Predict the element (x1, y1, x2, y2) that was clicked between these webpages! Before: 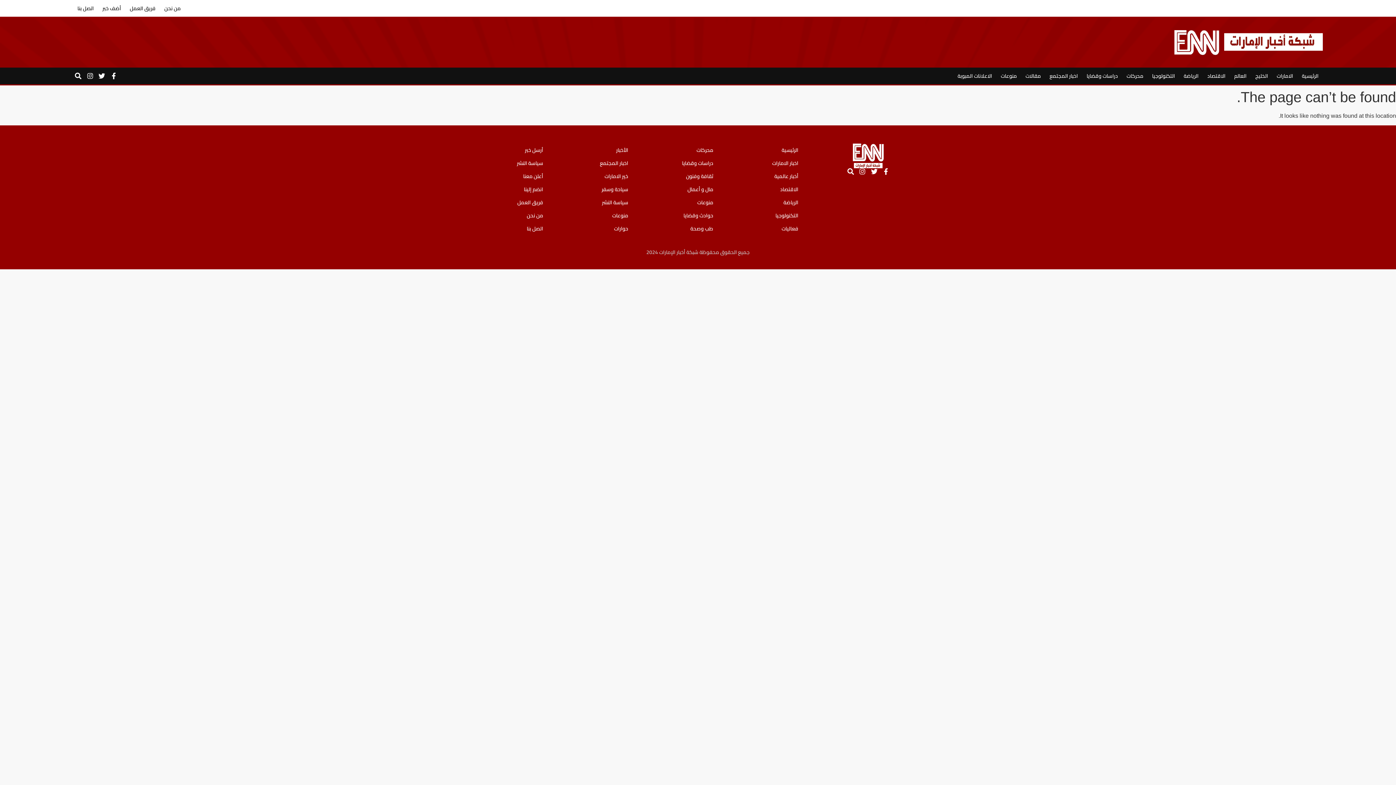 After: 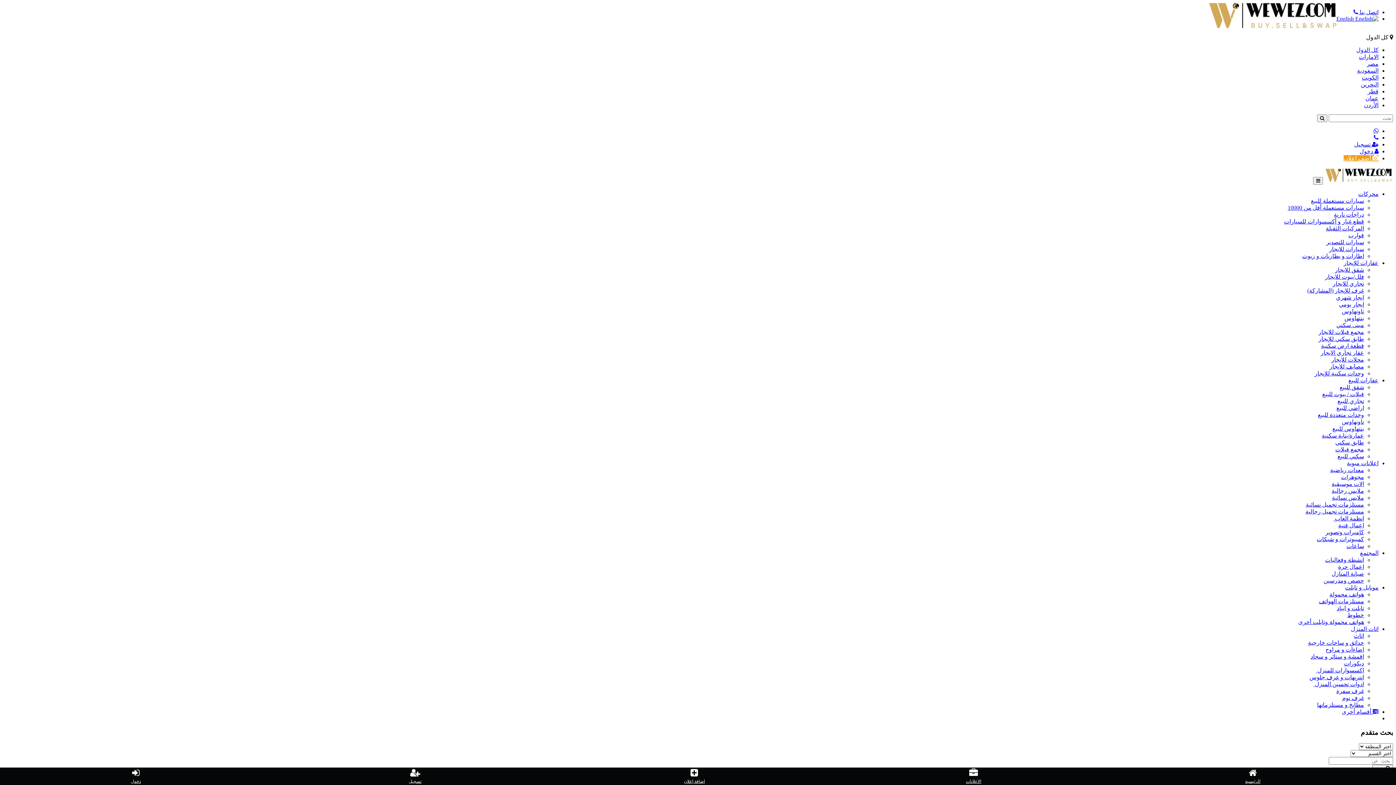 Action: bbox: (953, 67, 996, 84) label: الاعلانات المبوبة